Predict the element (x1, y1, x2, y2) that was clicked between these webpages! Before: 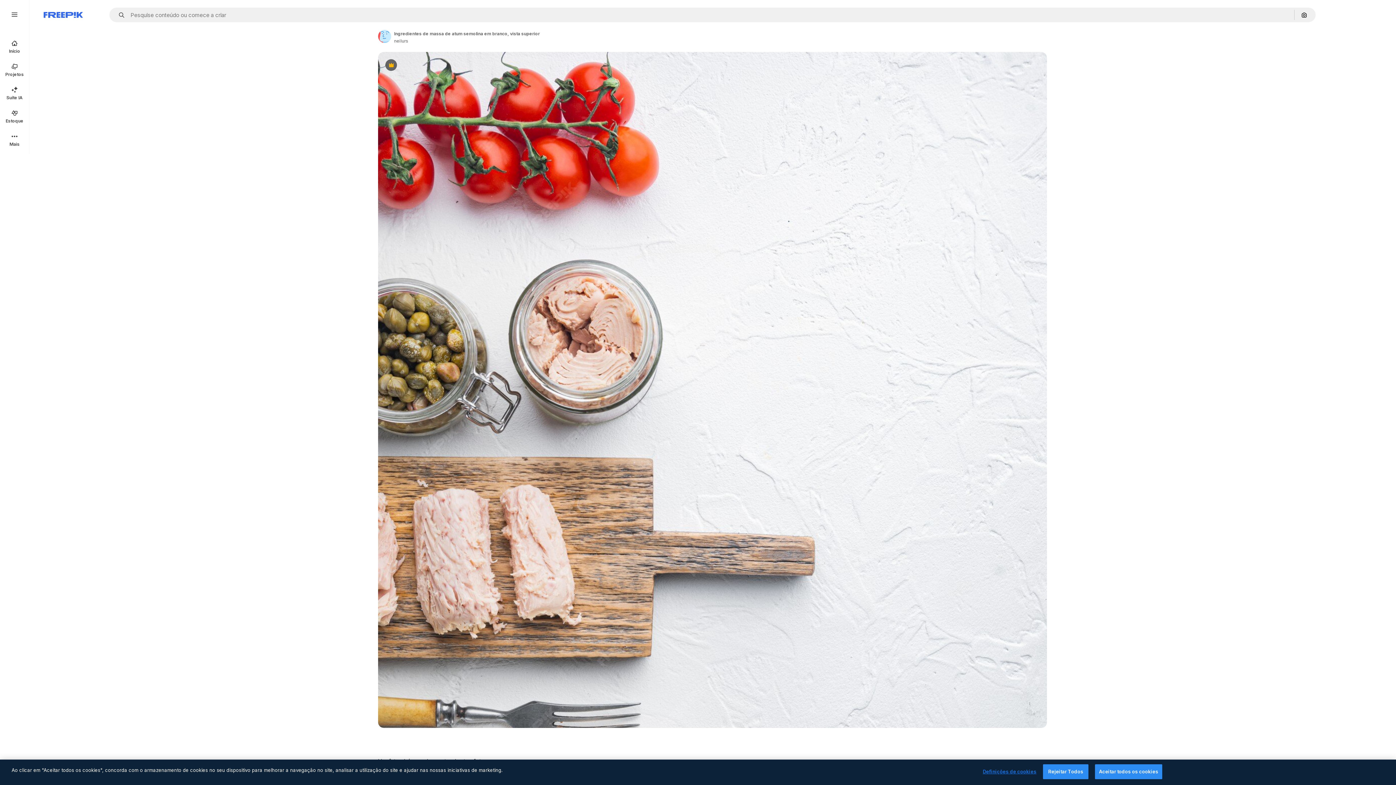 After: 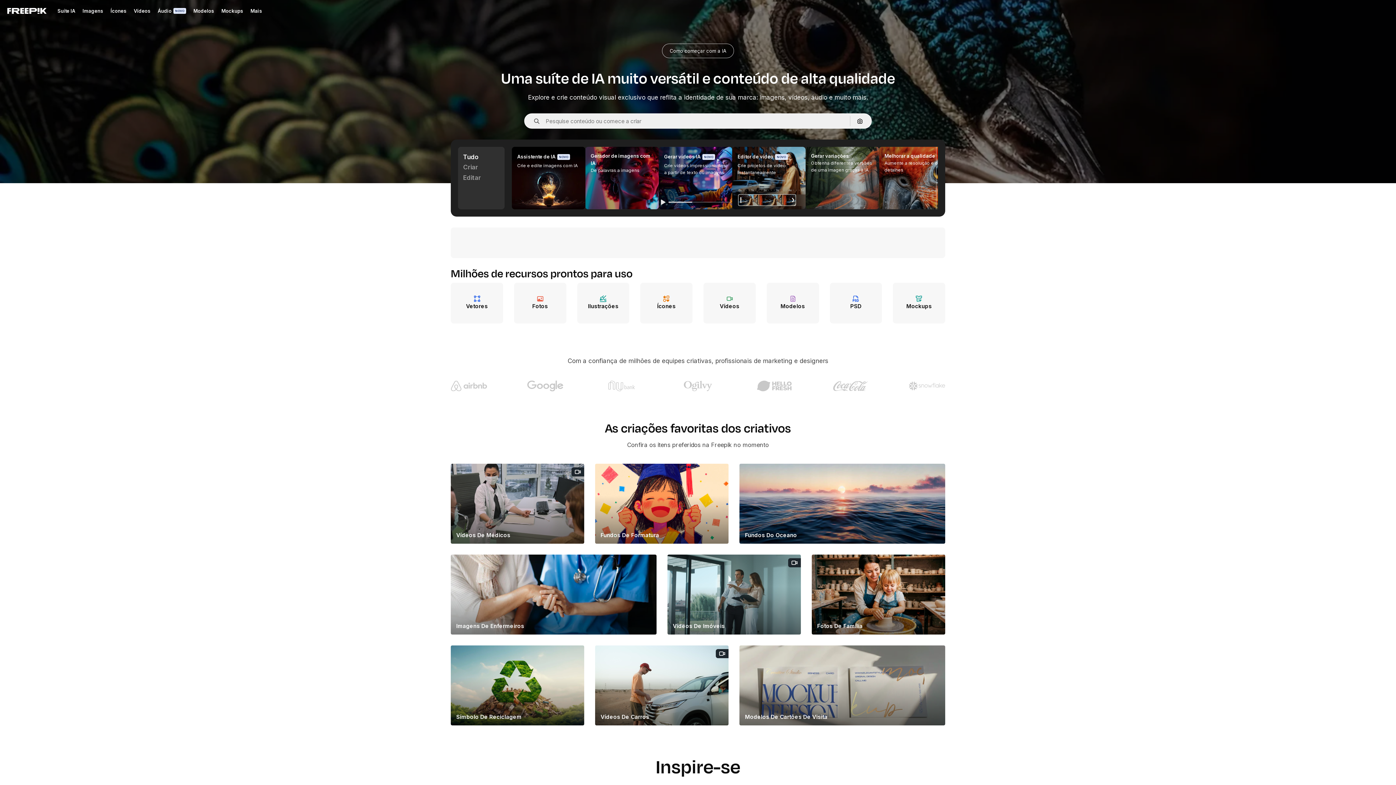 Action: label: Início bbox: (0, 34, 29, 58)